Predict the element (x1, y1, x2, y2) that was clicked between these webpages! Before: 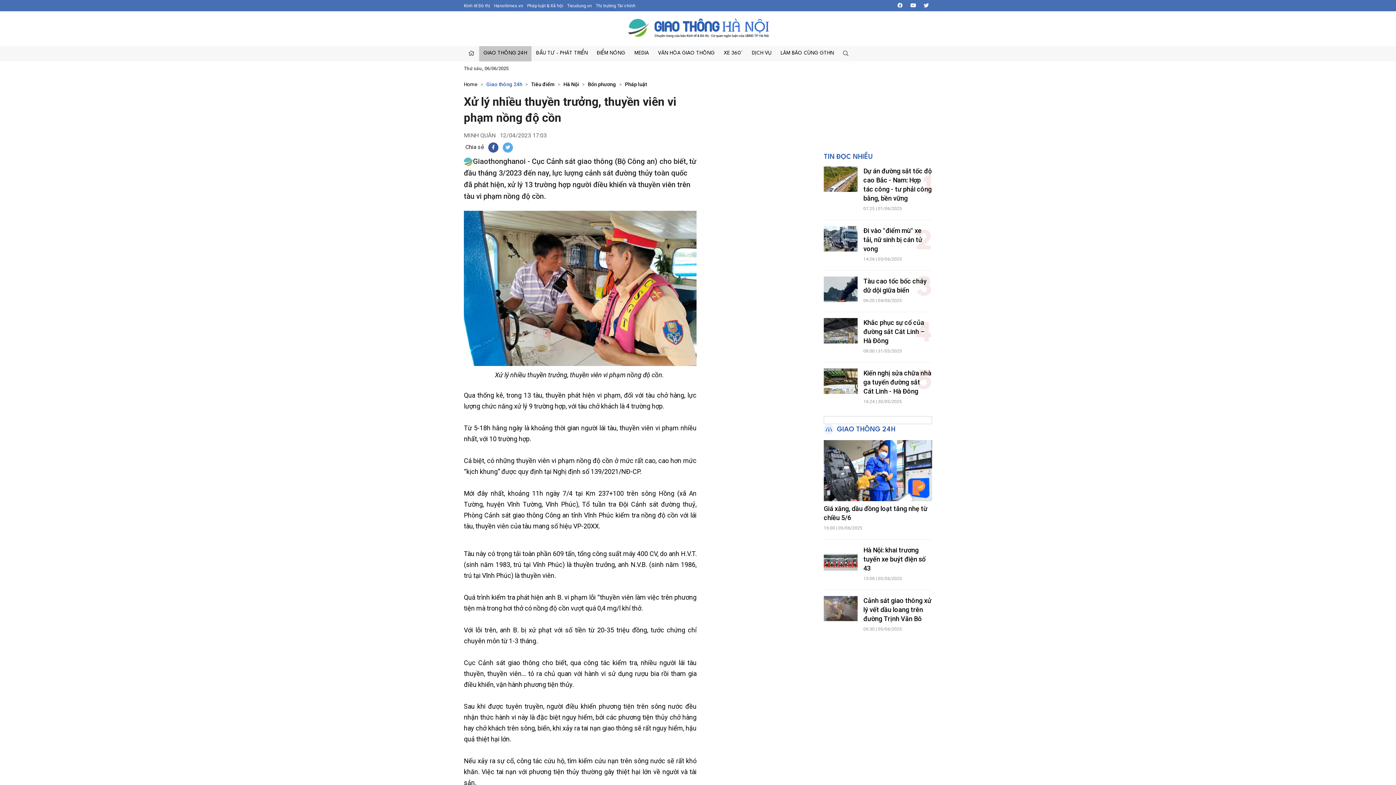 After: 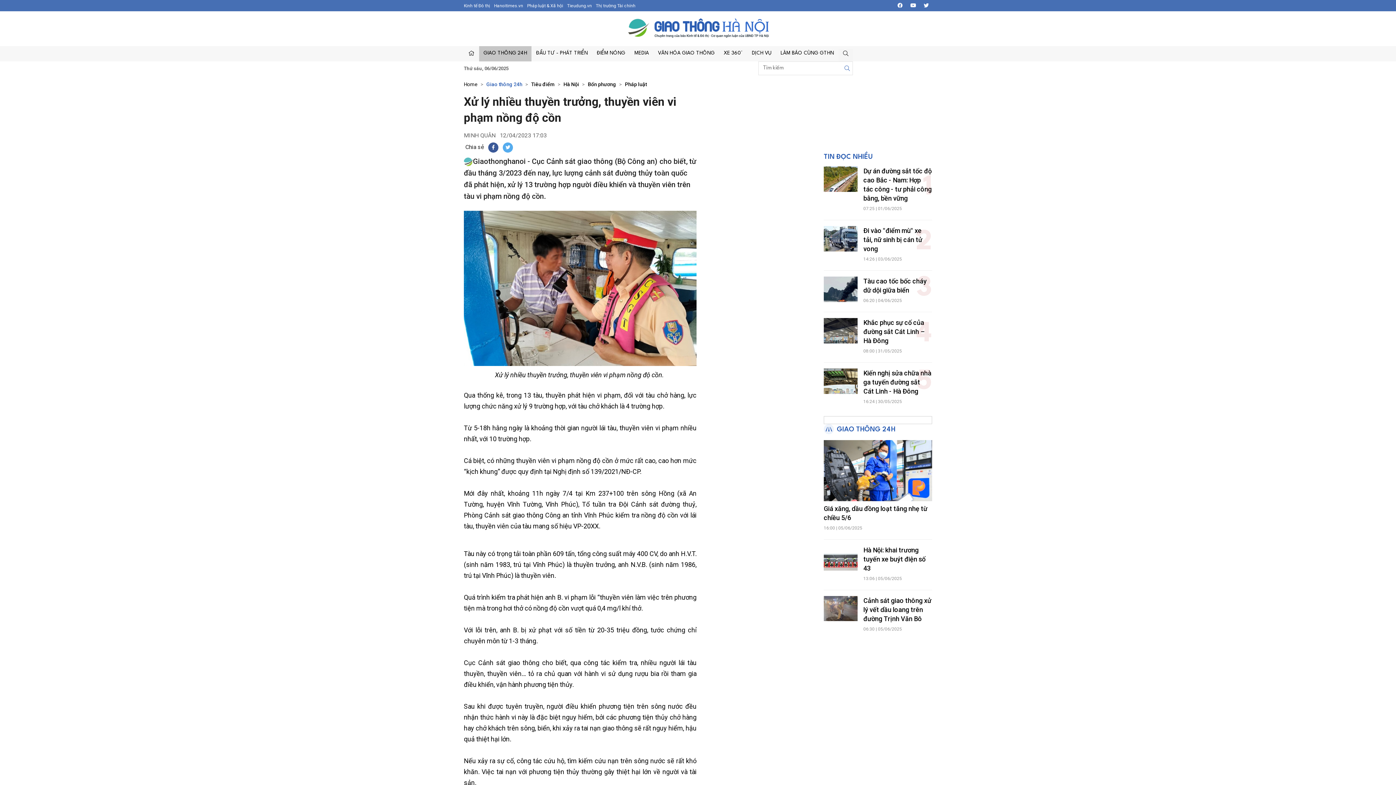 Action: bbox: (838, 49, 853, 63)